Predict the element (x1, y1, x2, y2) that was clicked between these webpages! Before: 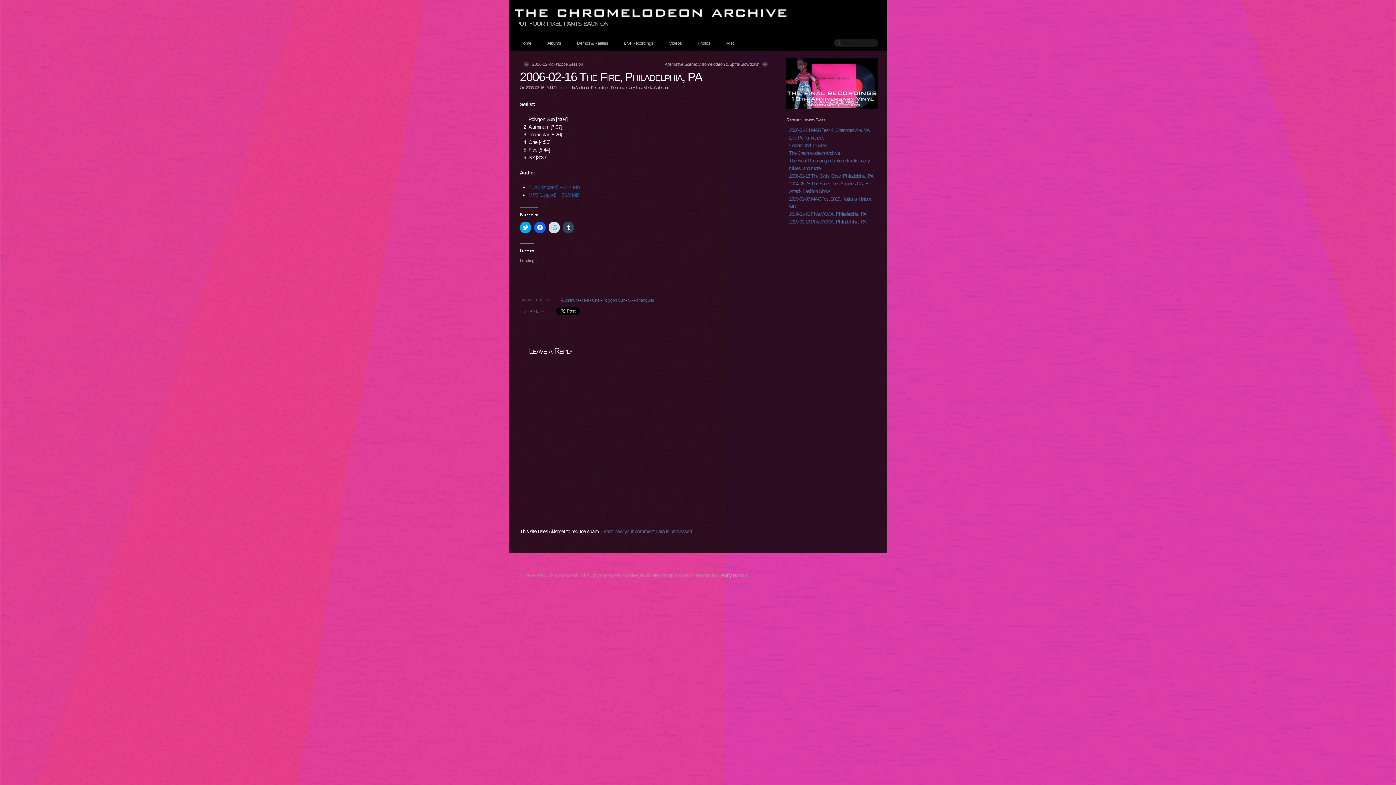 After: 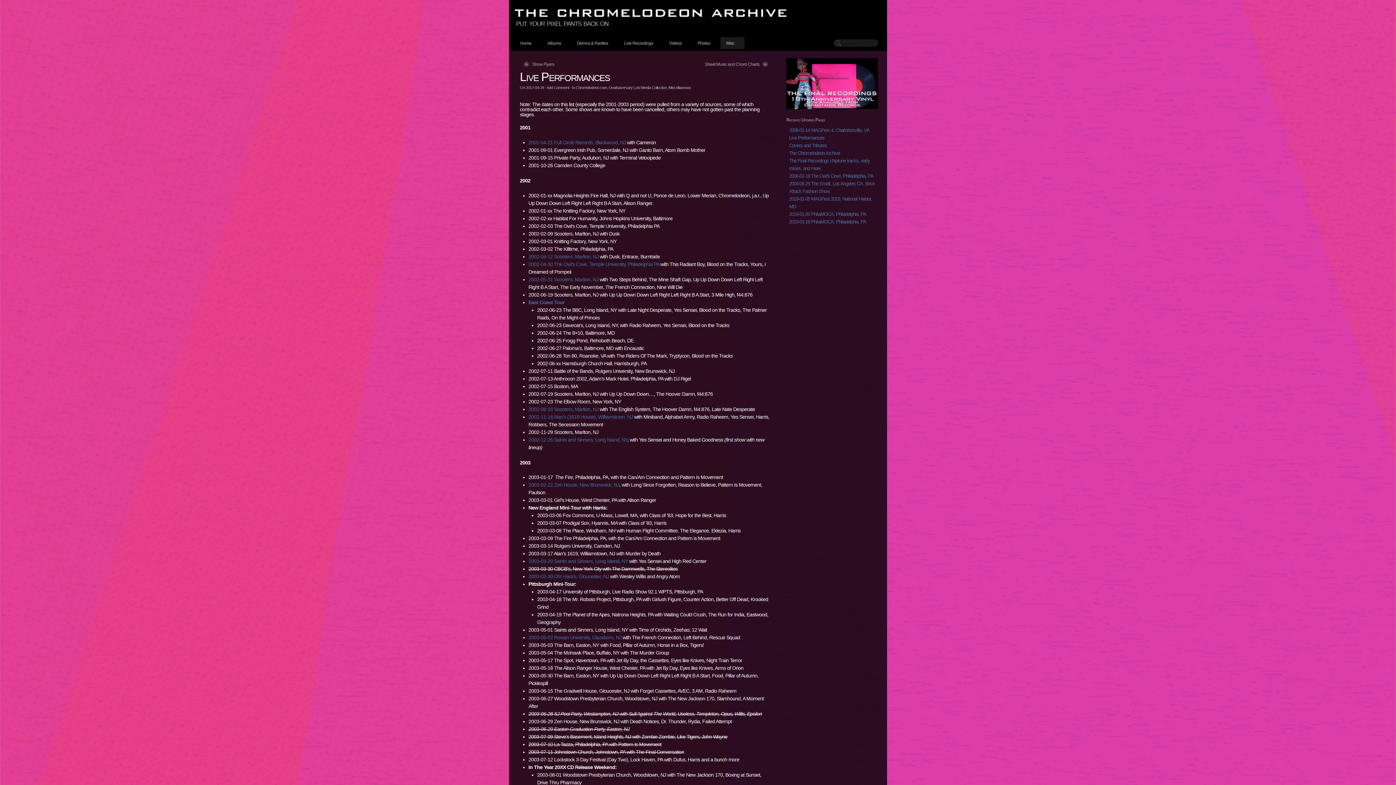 Action: bbox: (789, 135, 824, 140) label: Live Performances